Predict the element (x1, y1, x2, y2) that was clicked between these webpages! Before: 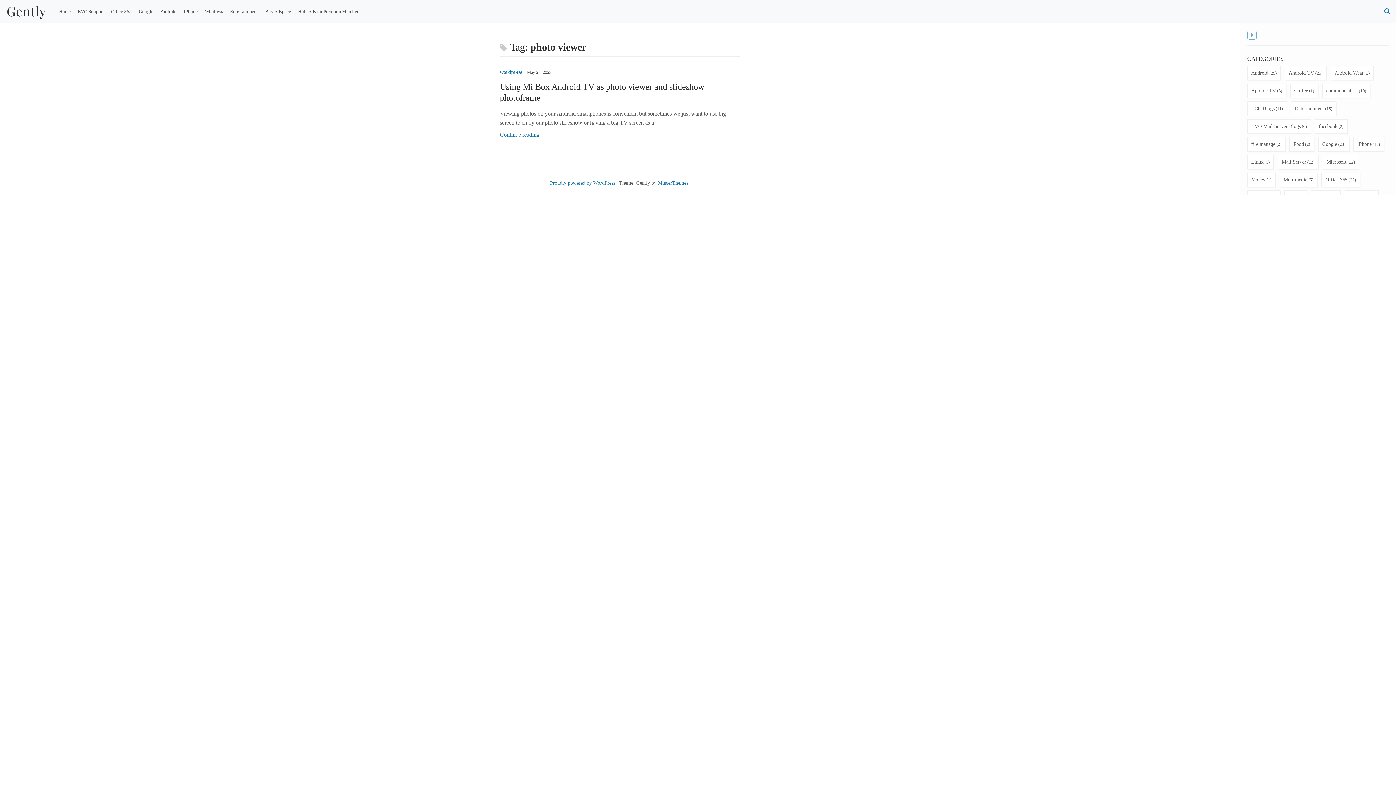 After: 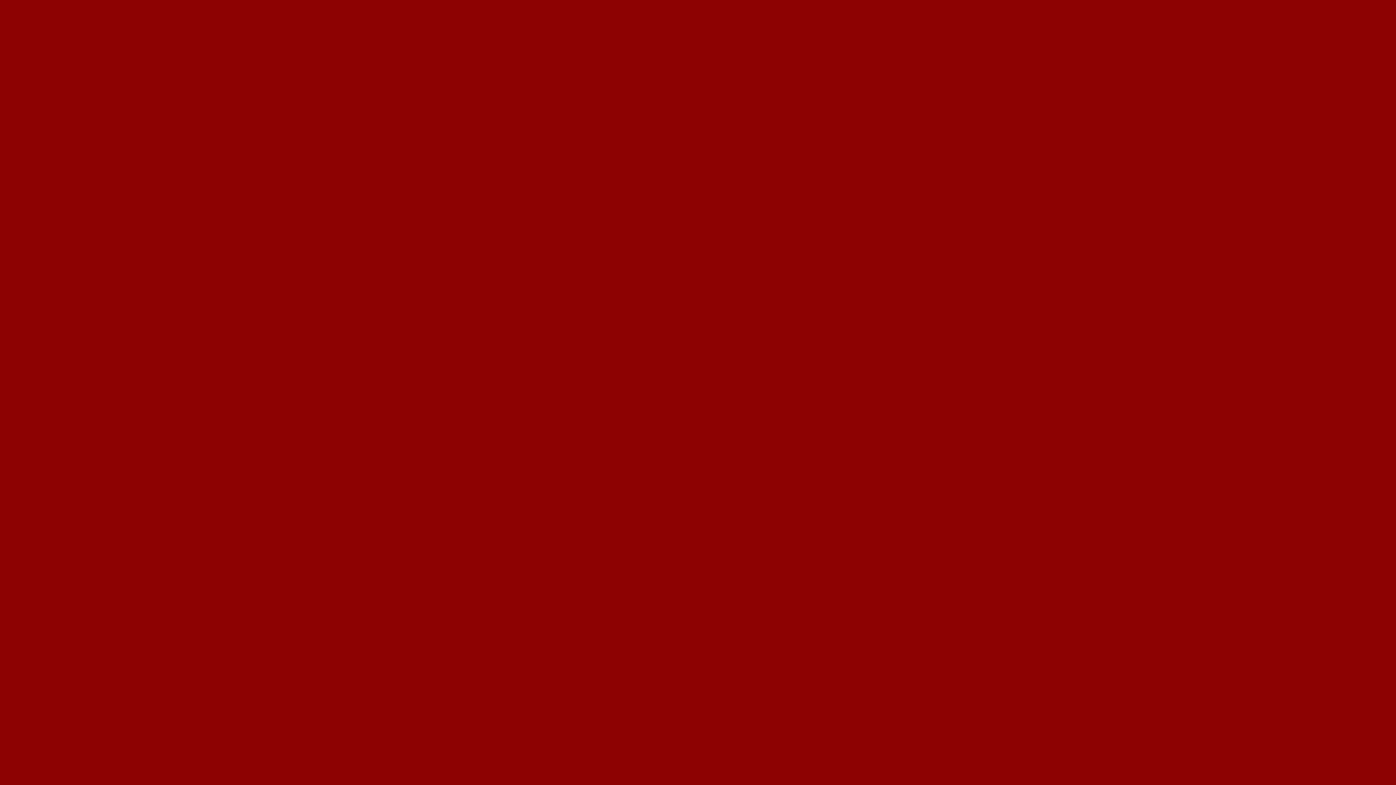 Action: bbox: (658, 180, 688, 185) label: MusterThemes